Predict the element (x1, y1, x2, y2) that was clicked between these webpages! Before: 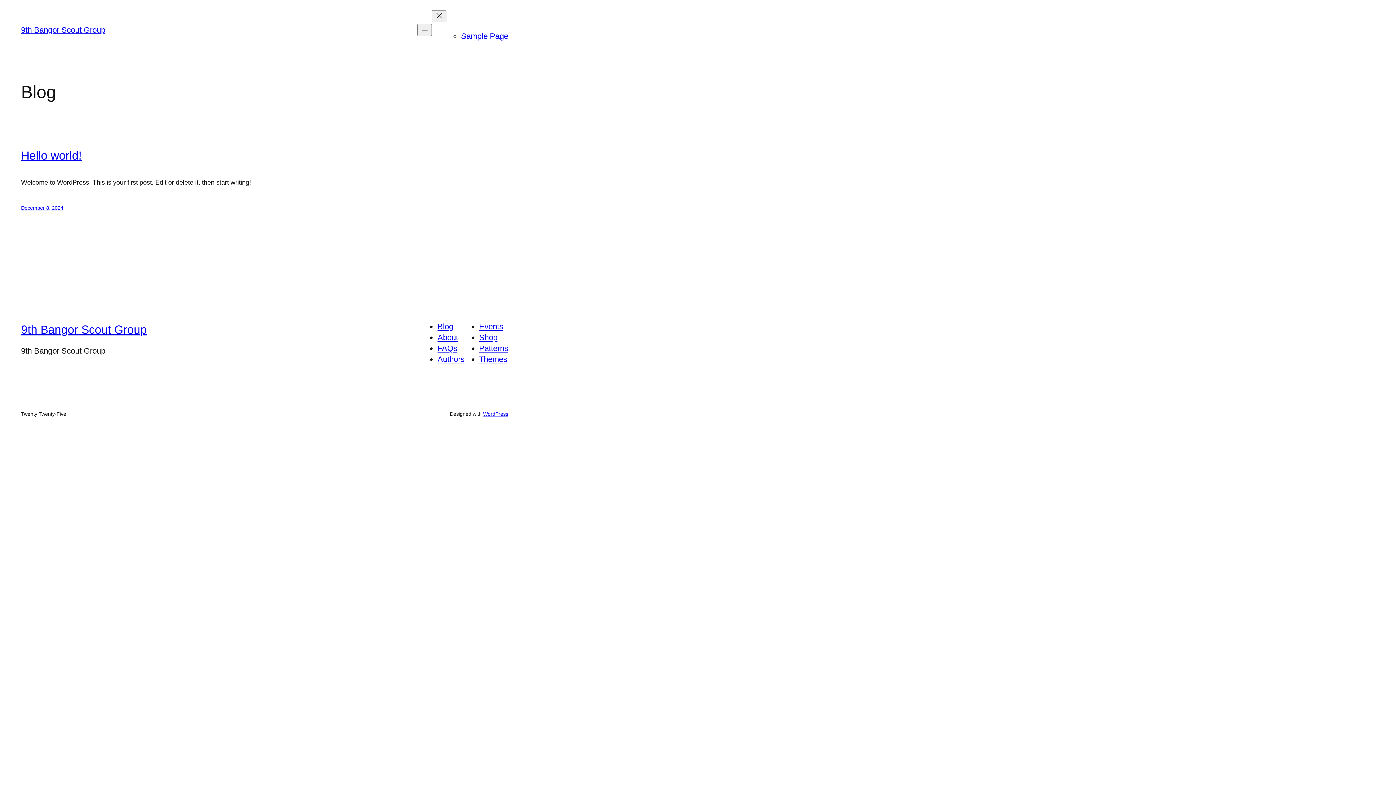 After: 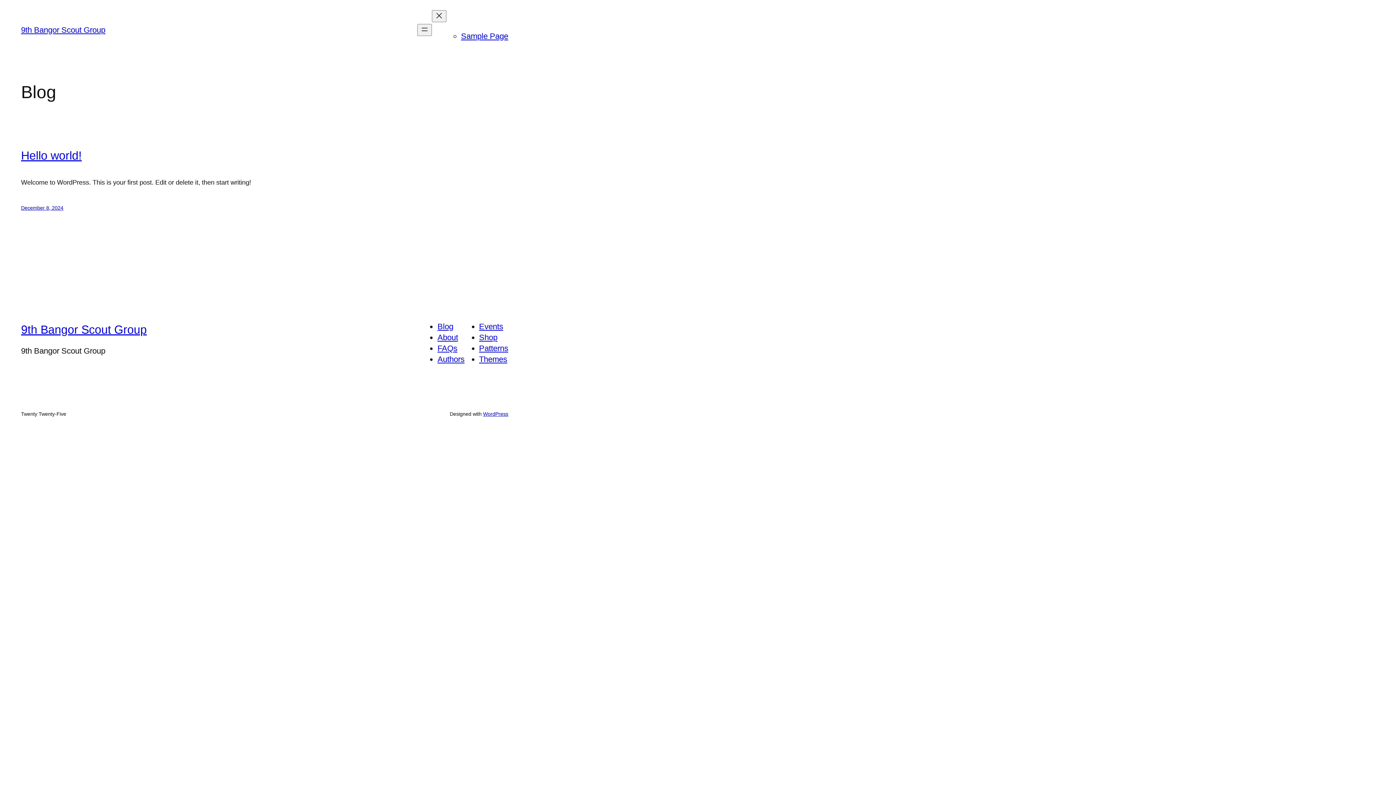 Action: label: Shop bbox: (479, 333, 497, 342)